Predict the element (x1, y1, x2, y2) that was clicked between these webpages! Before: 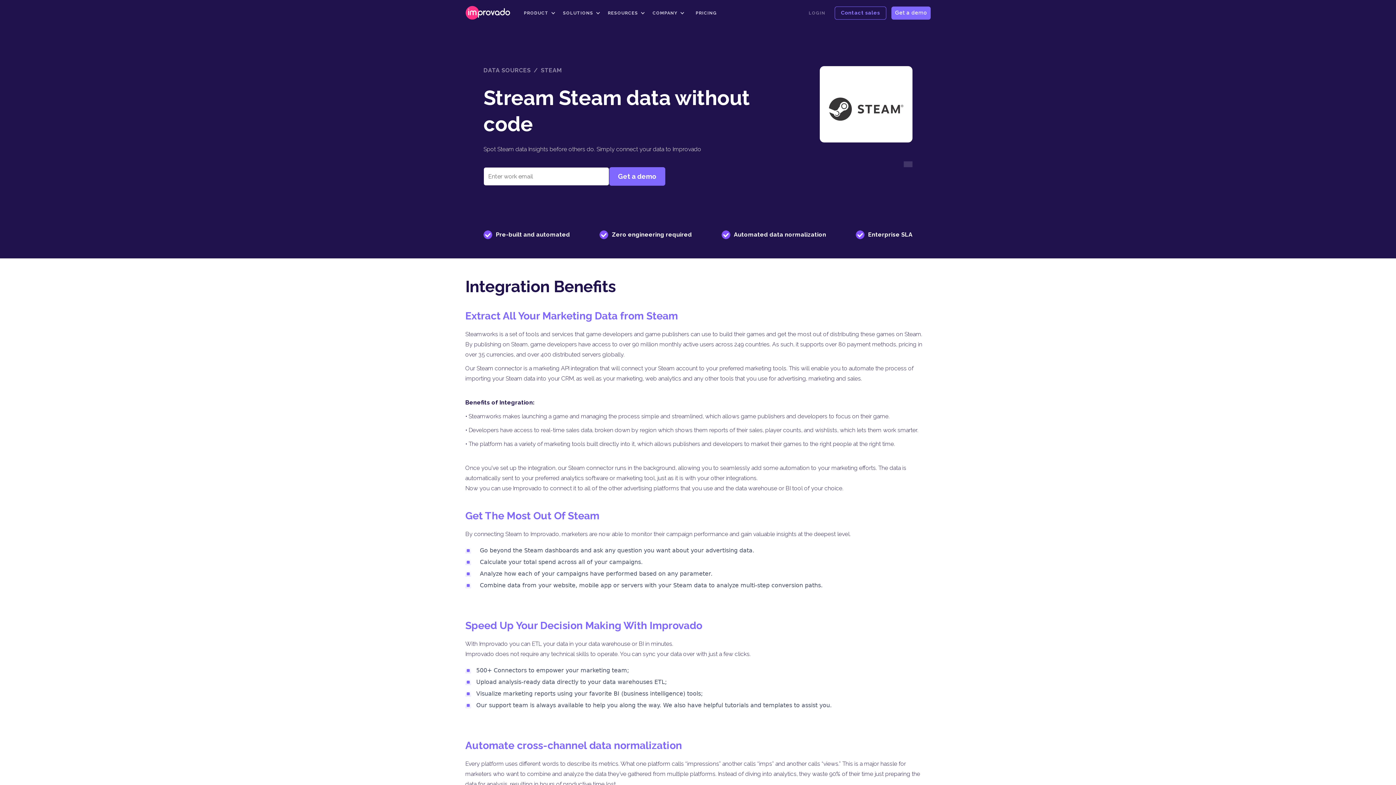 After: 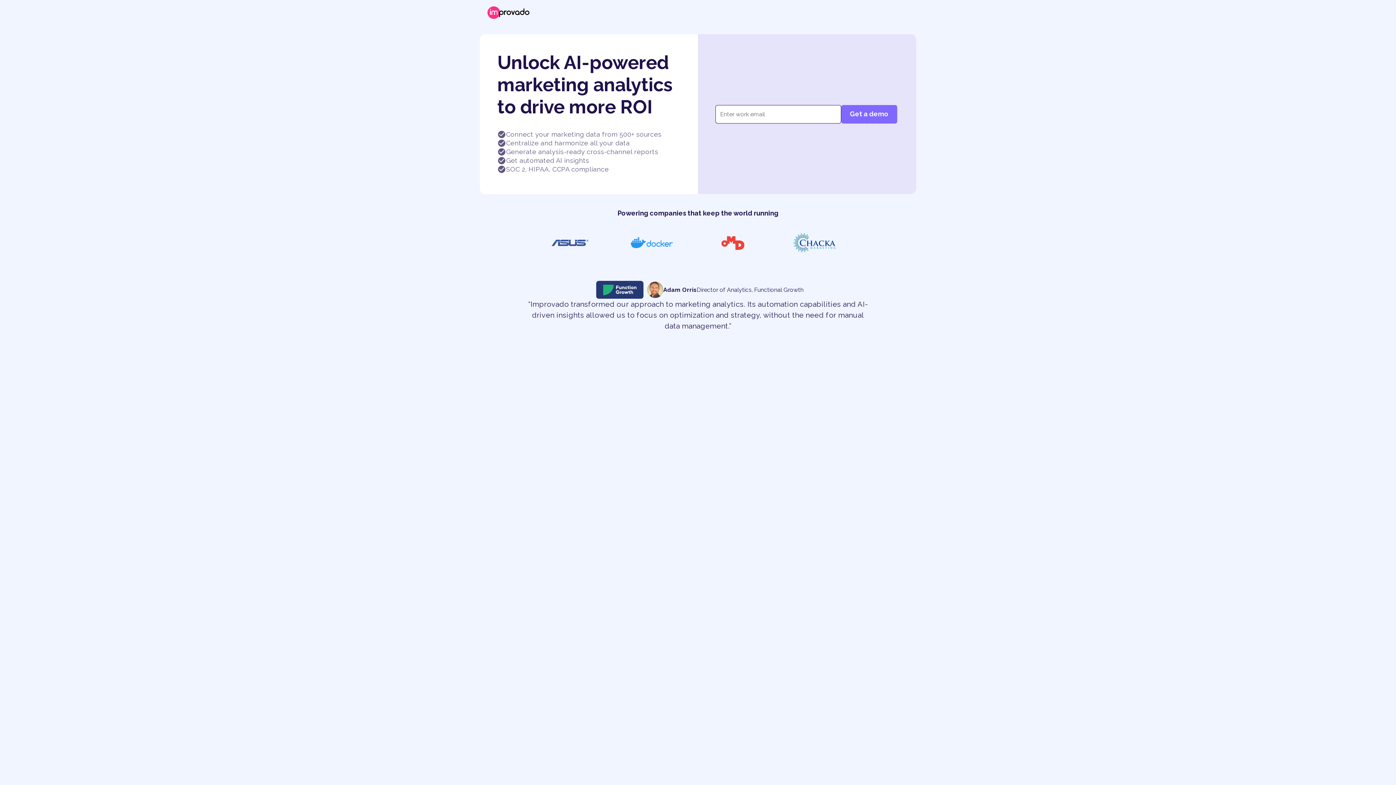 Action: bbox: (834, 6, 886, 19) label: Contact sales